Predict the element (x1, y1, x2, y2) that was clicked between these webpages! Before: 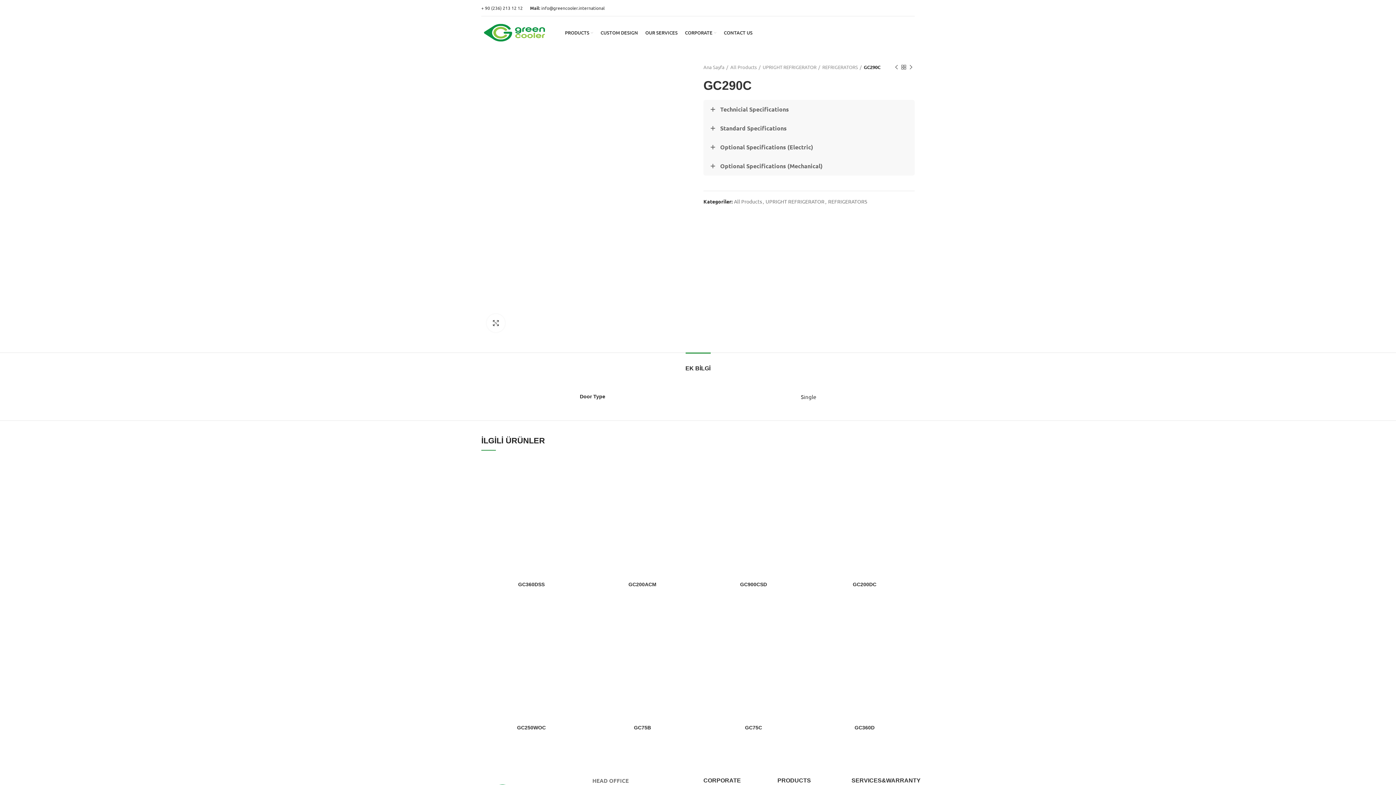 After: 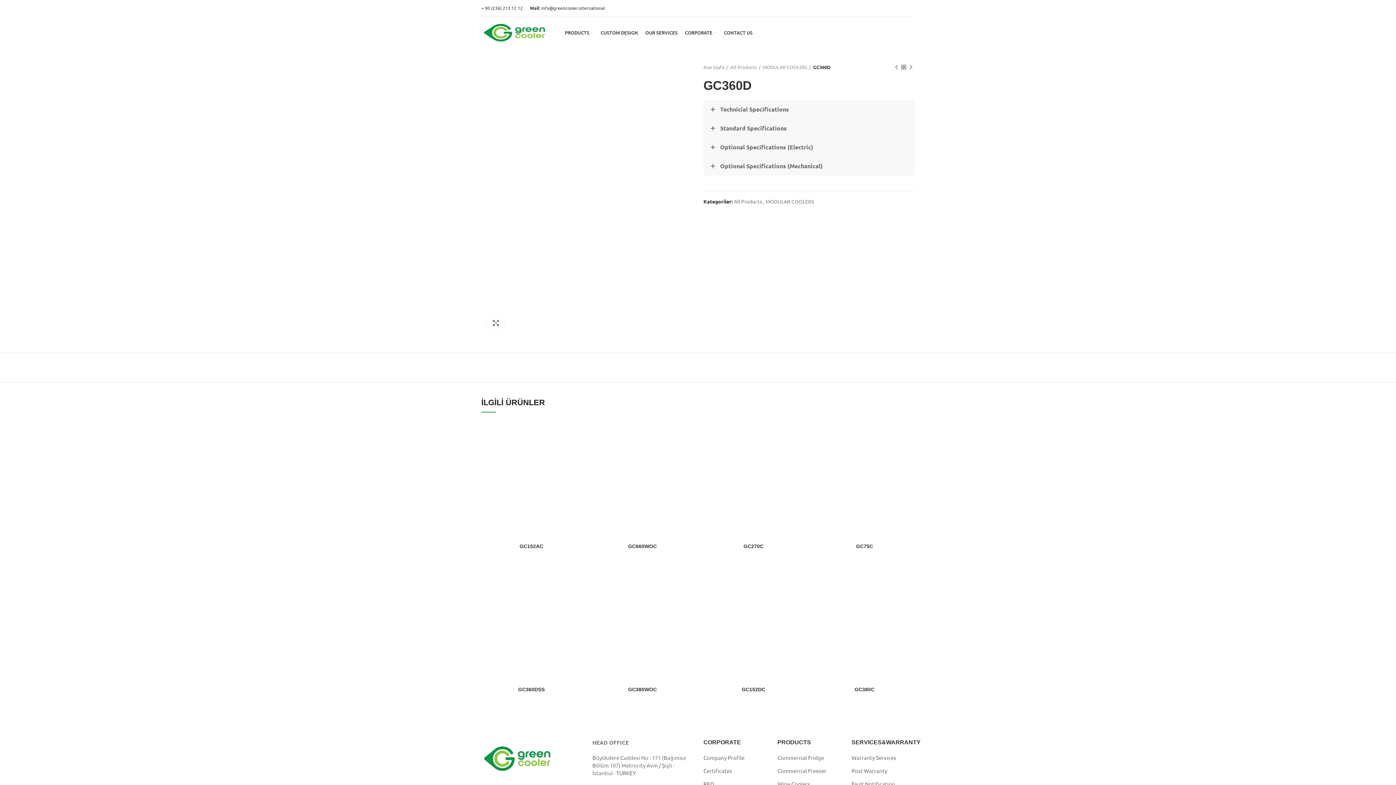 Action: bbox: (854, 725, 874, 731) label: GC360D